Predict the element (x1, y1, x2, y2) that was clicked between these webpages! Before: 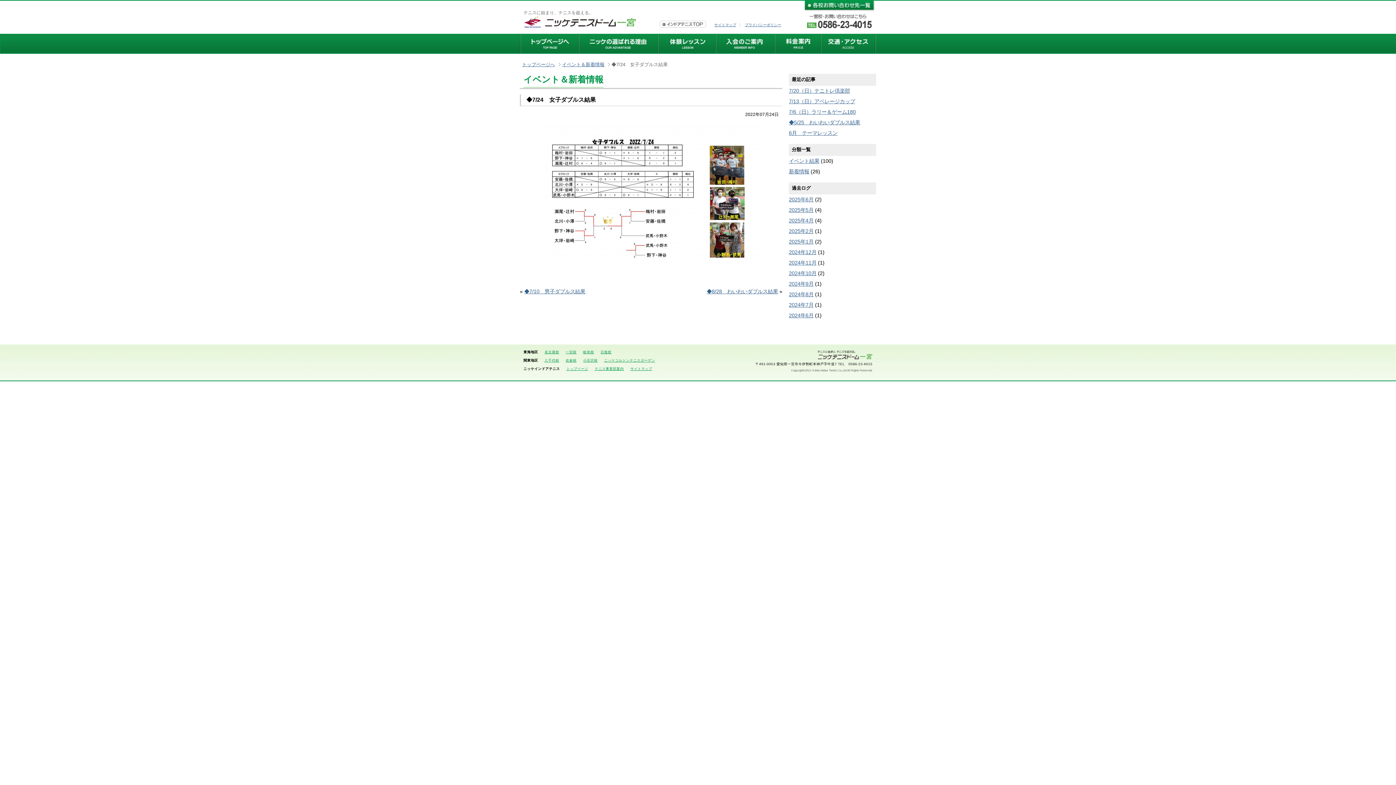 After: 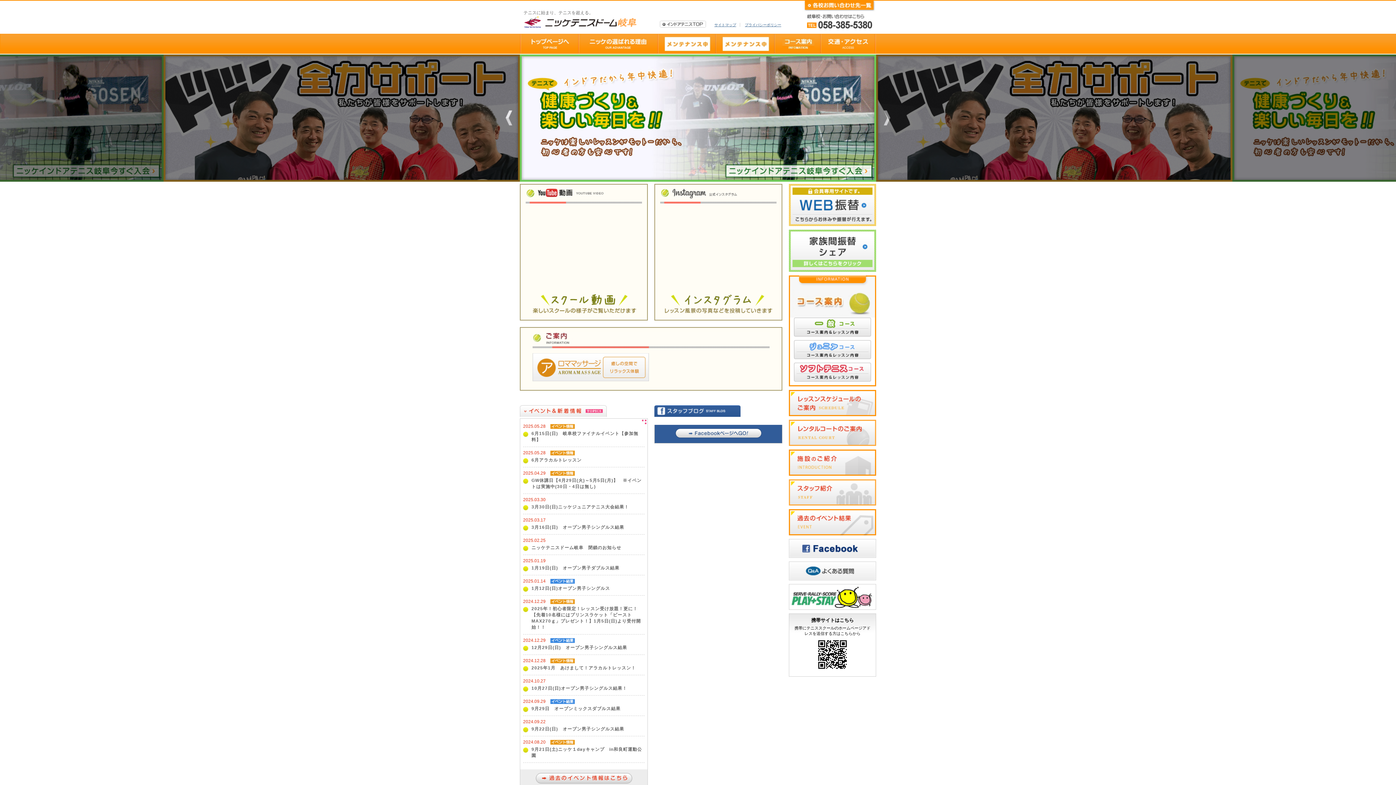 Action: bbox: (583, 350, 594, 354) label: 岐阜校